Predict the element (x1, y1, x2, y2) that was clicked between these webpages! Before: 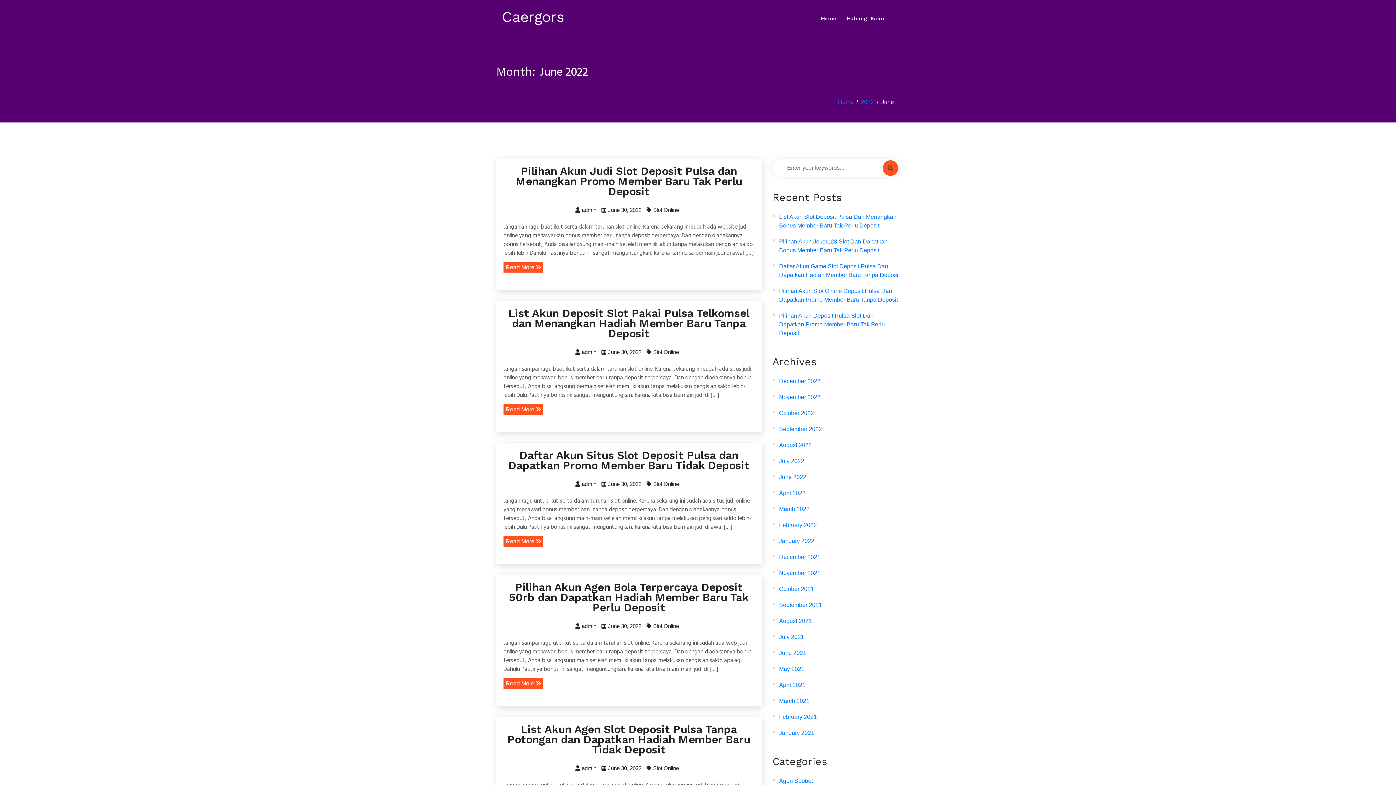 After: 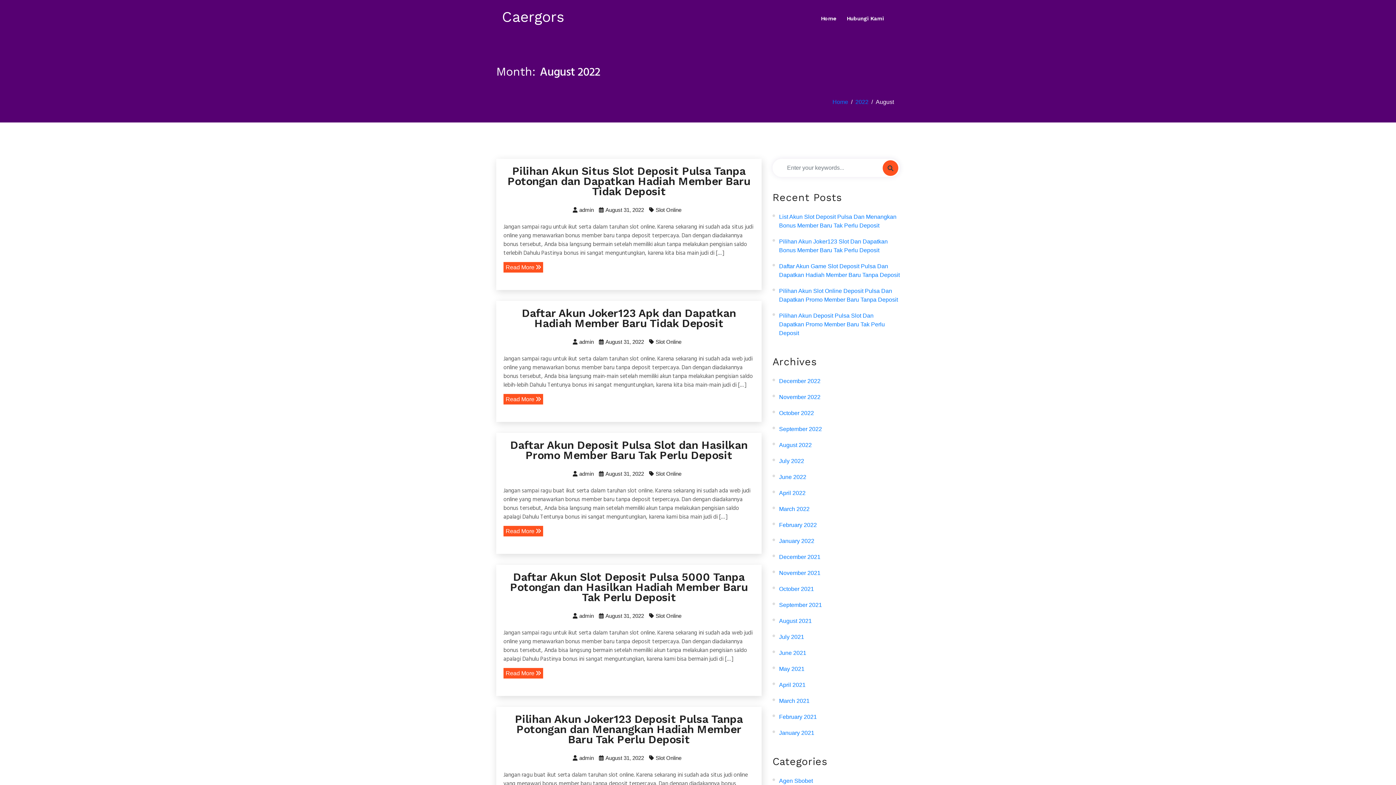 Action: label: August 2022 bbox: (779, 441, 812, 449)